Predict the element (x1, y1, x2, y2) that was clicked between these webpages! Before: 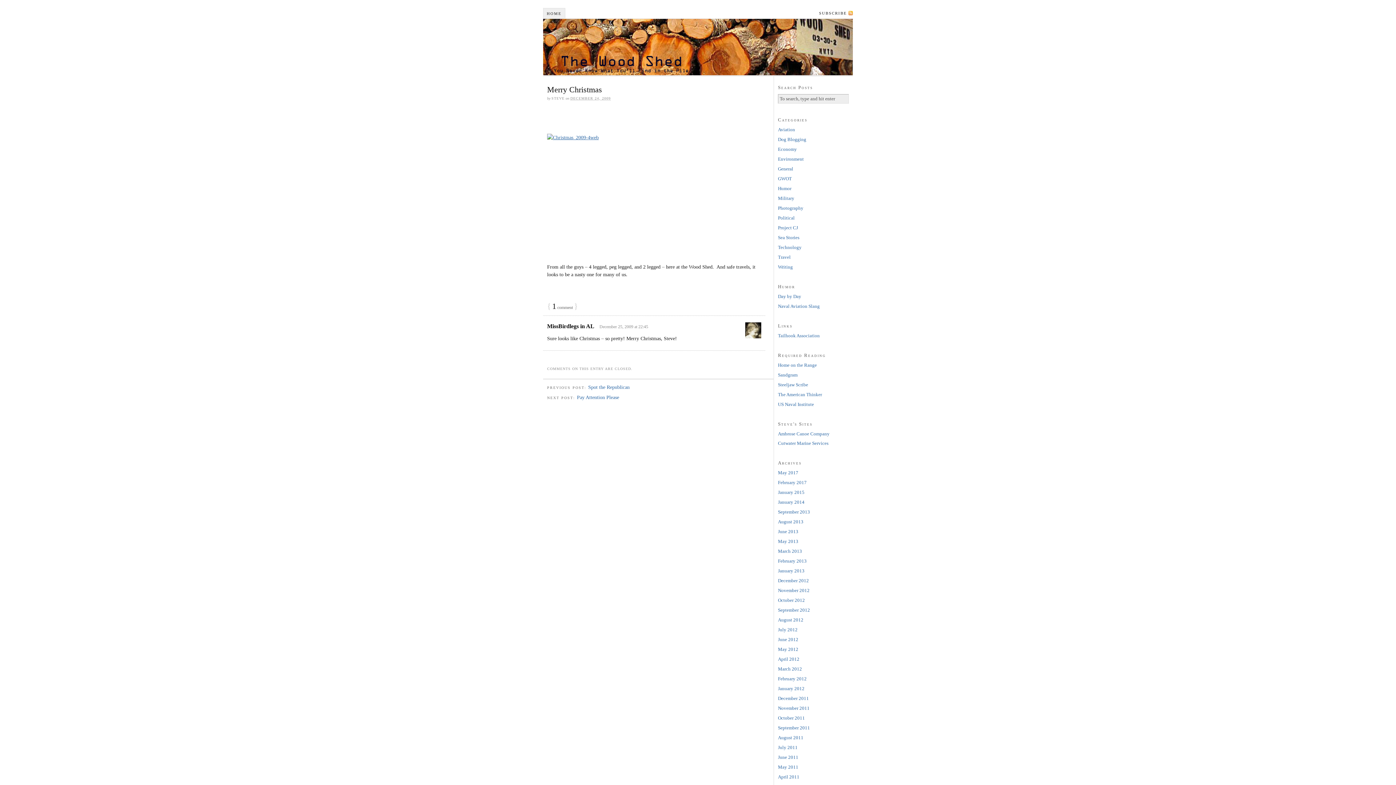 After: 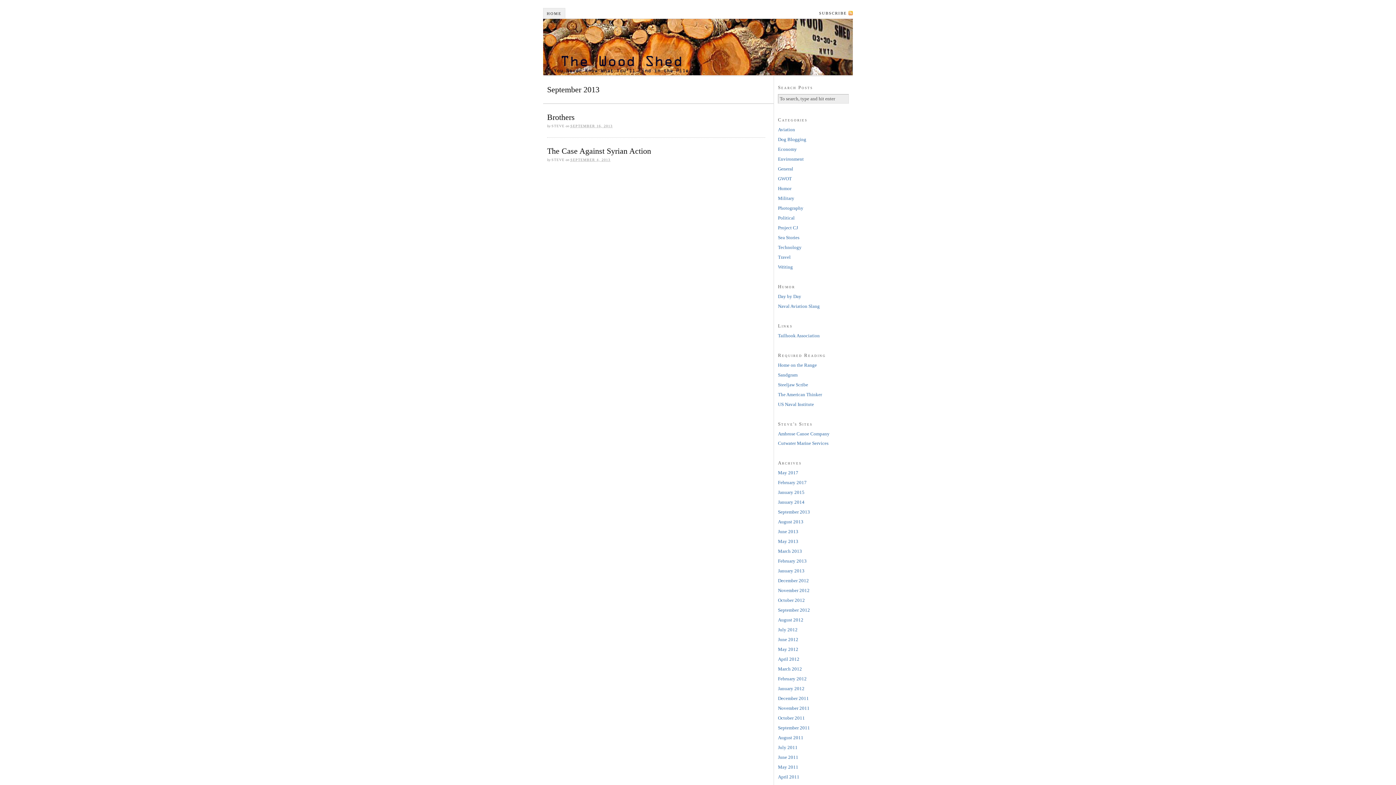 Action: bbox: (778, 509, 810, 515) label: September 2013